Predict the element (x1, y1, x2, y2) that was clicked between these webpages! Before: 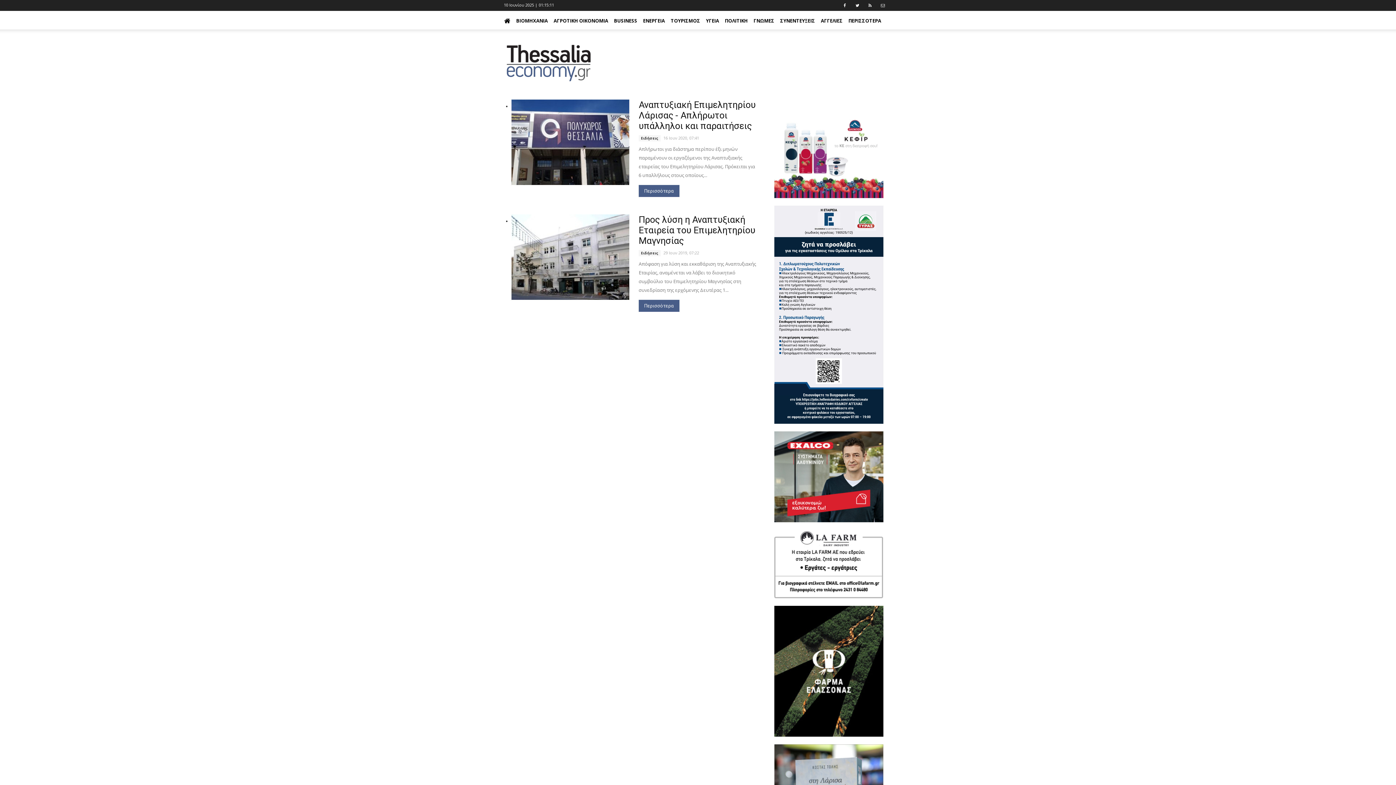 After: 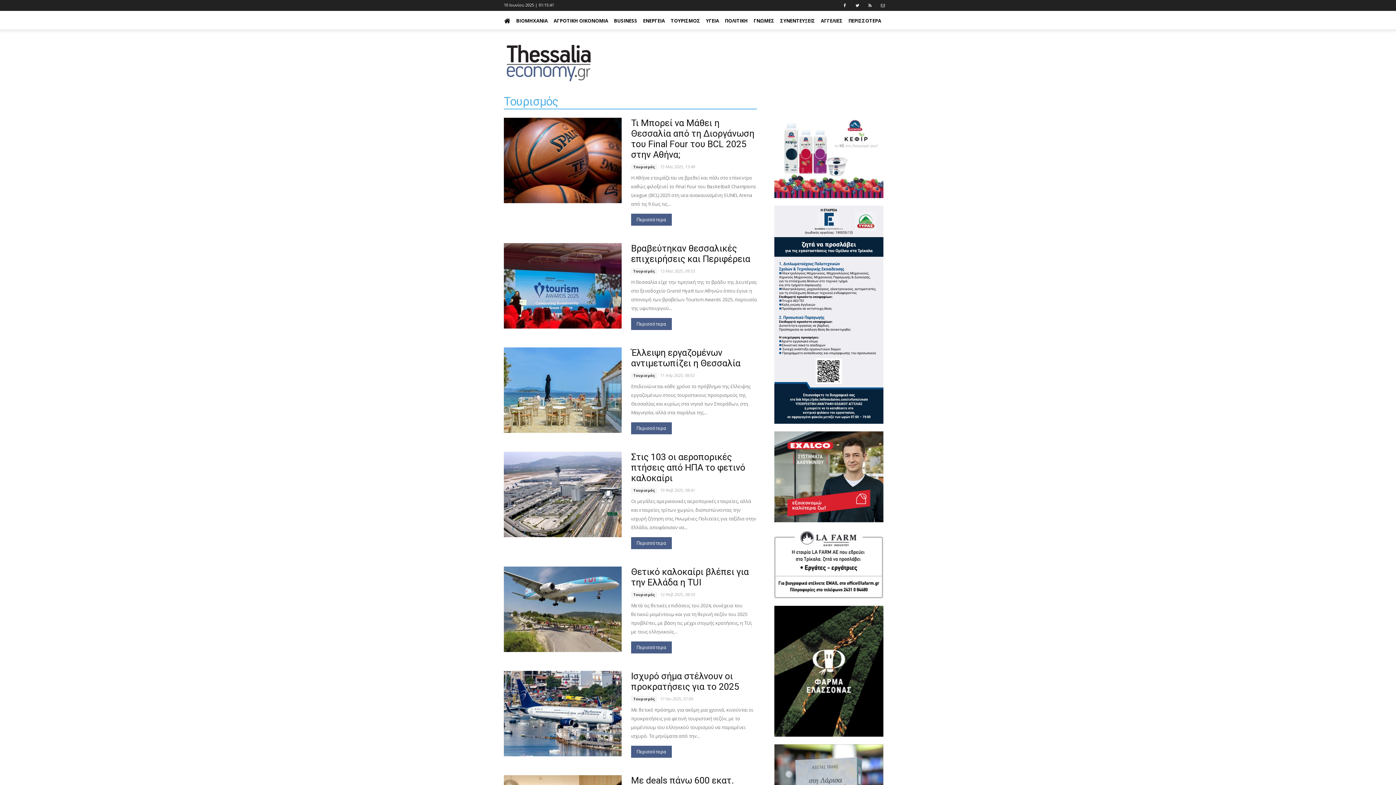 Action: bbox: (668, 11, 703, 30) label: ΤΟΥΡΙΣΜΟΣ